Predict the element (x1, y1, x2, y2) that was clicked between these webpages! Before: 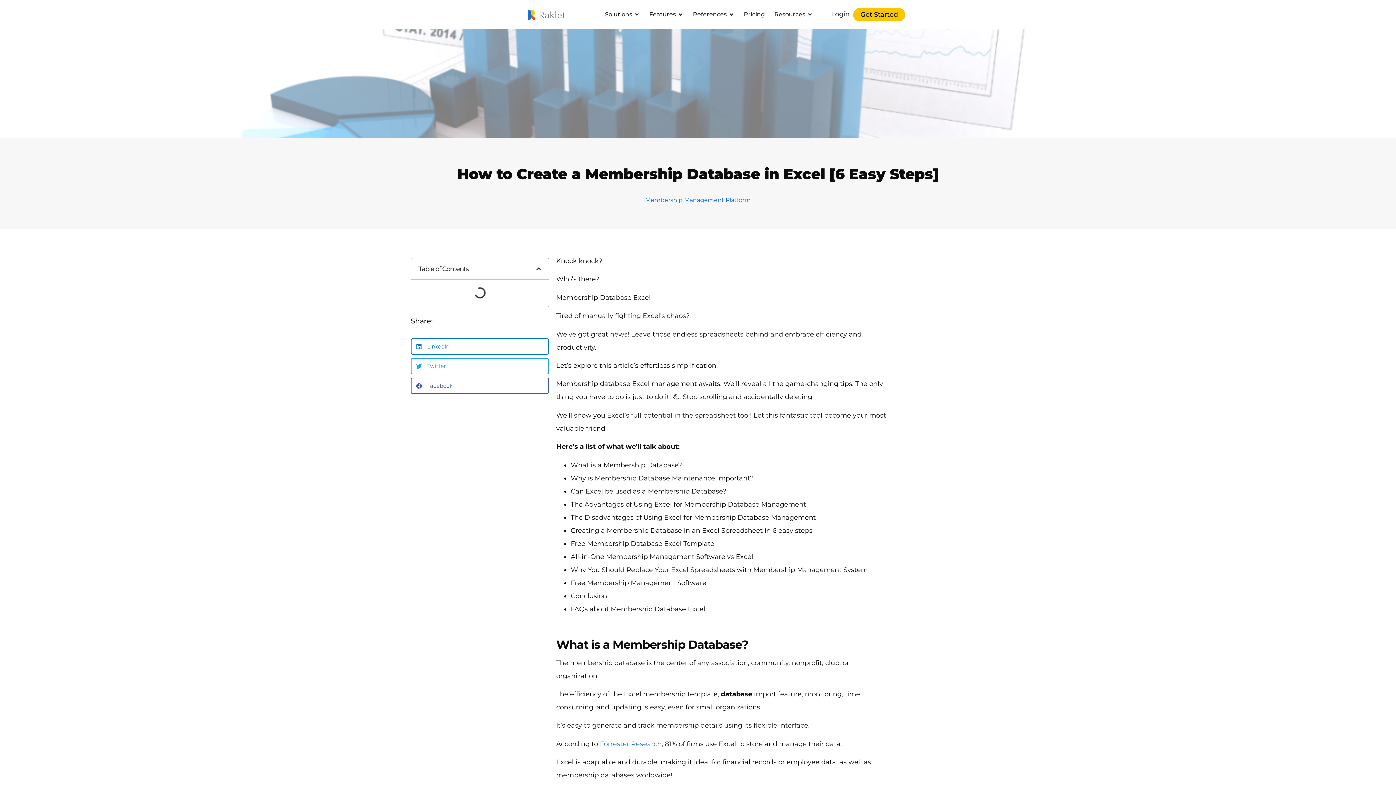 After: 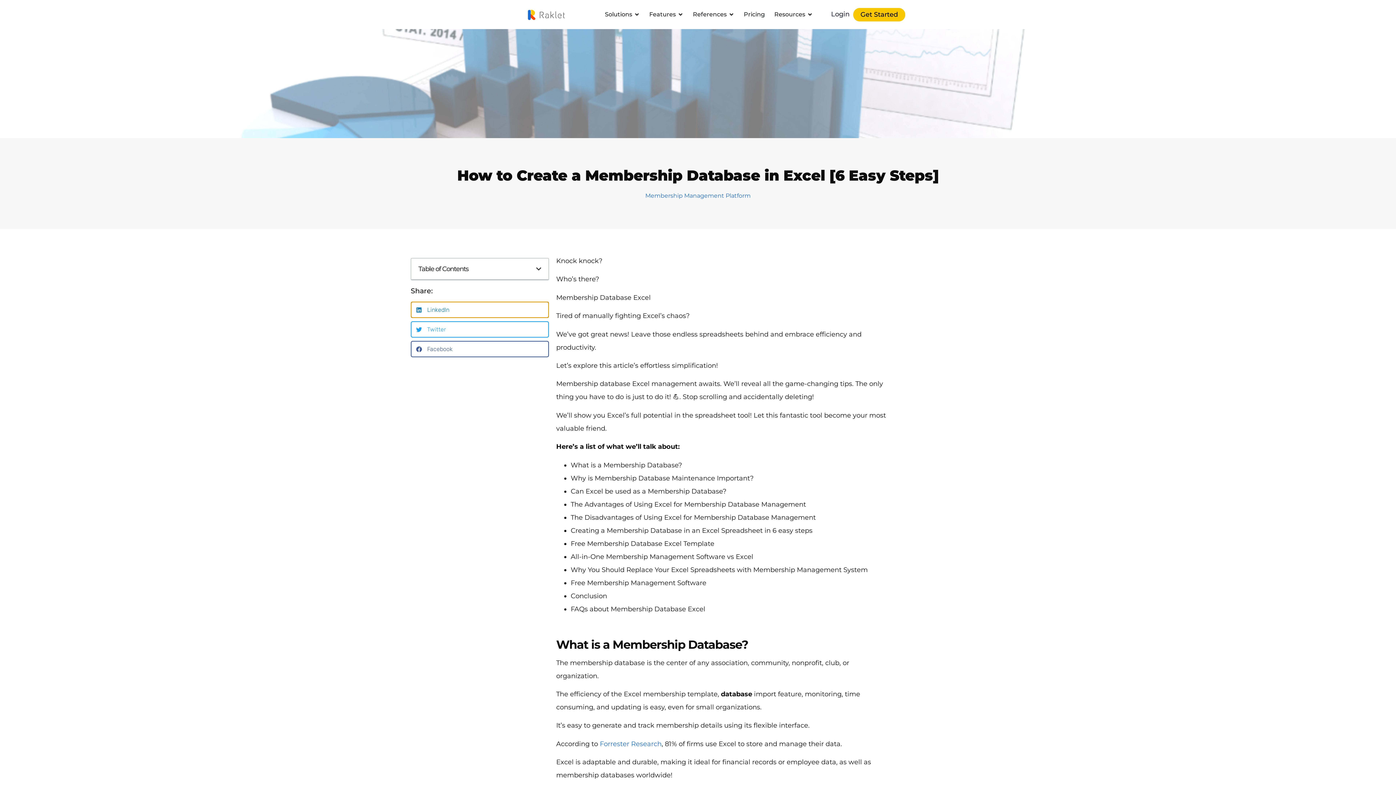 Action: bbox: (410, 338, 549, 354) label: Share on linkedin